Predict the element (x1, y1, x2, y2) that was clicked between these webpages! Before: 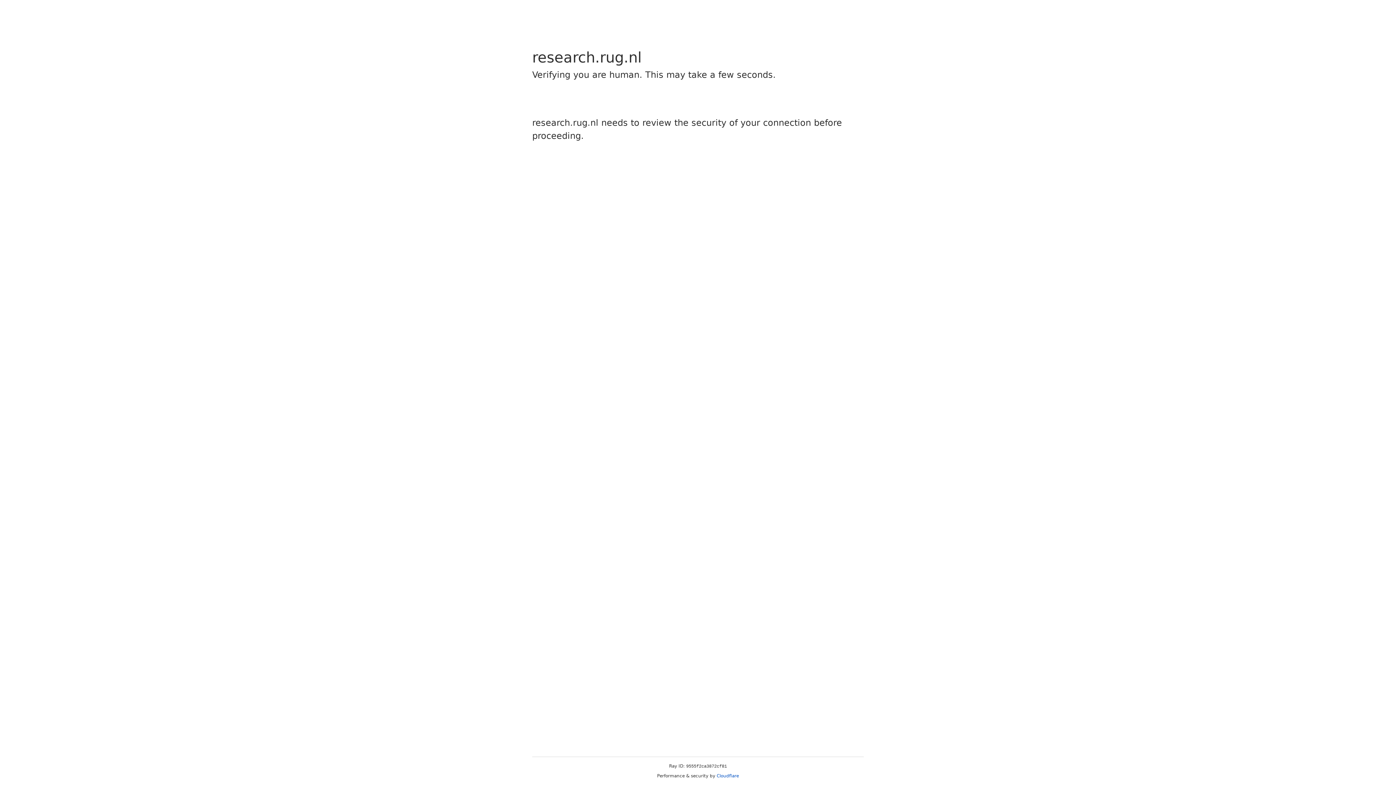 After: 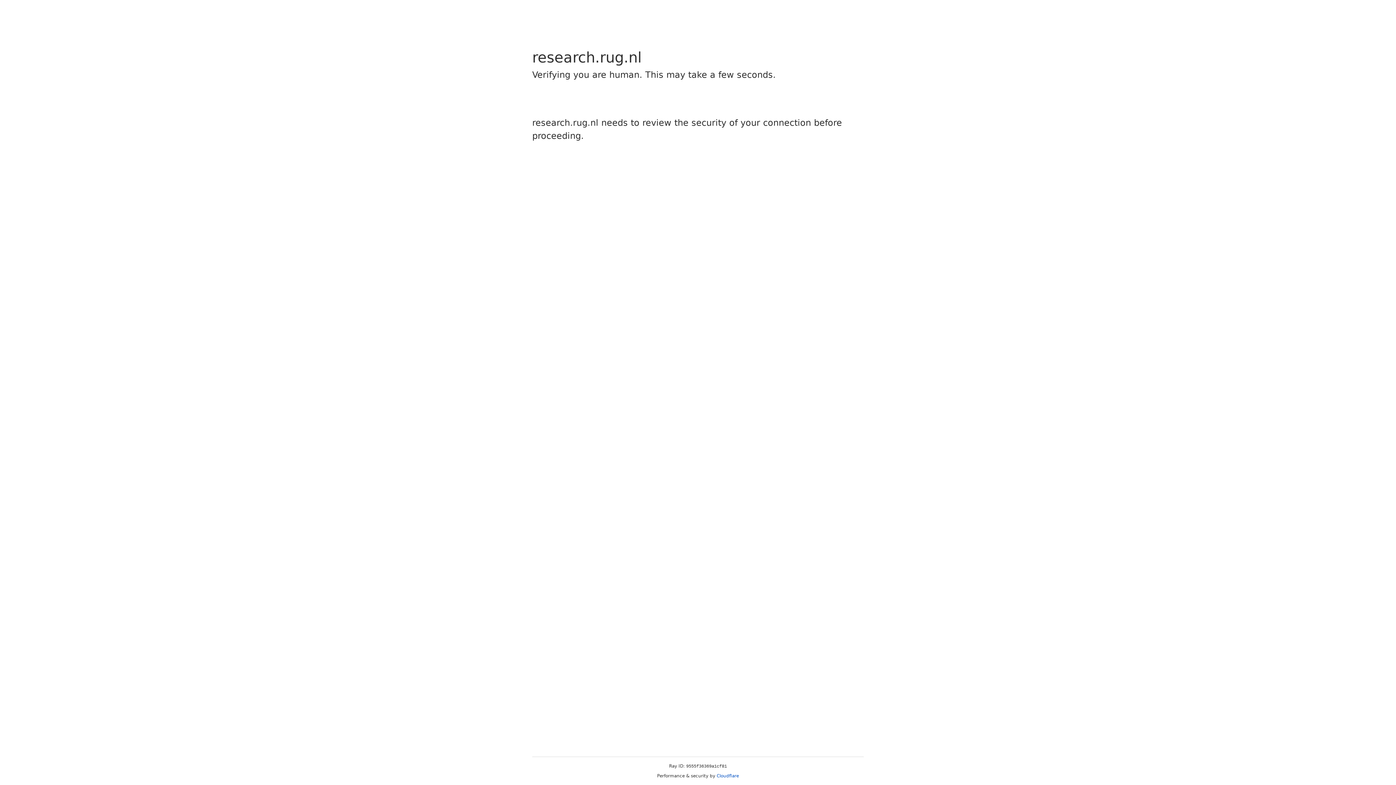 Action: bbox: (716, 773, 739, 778) label: Cloudflare